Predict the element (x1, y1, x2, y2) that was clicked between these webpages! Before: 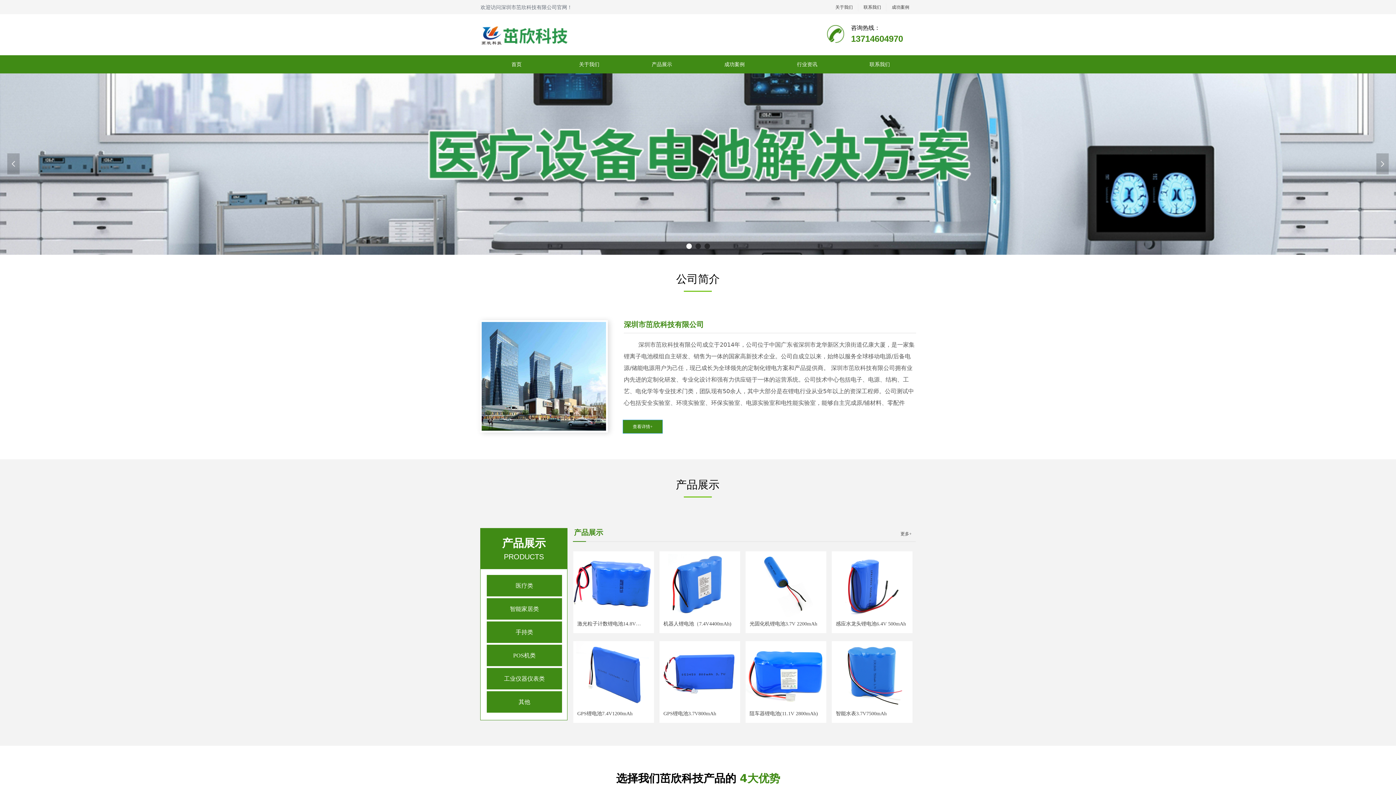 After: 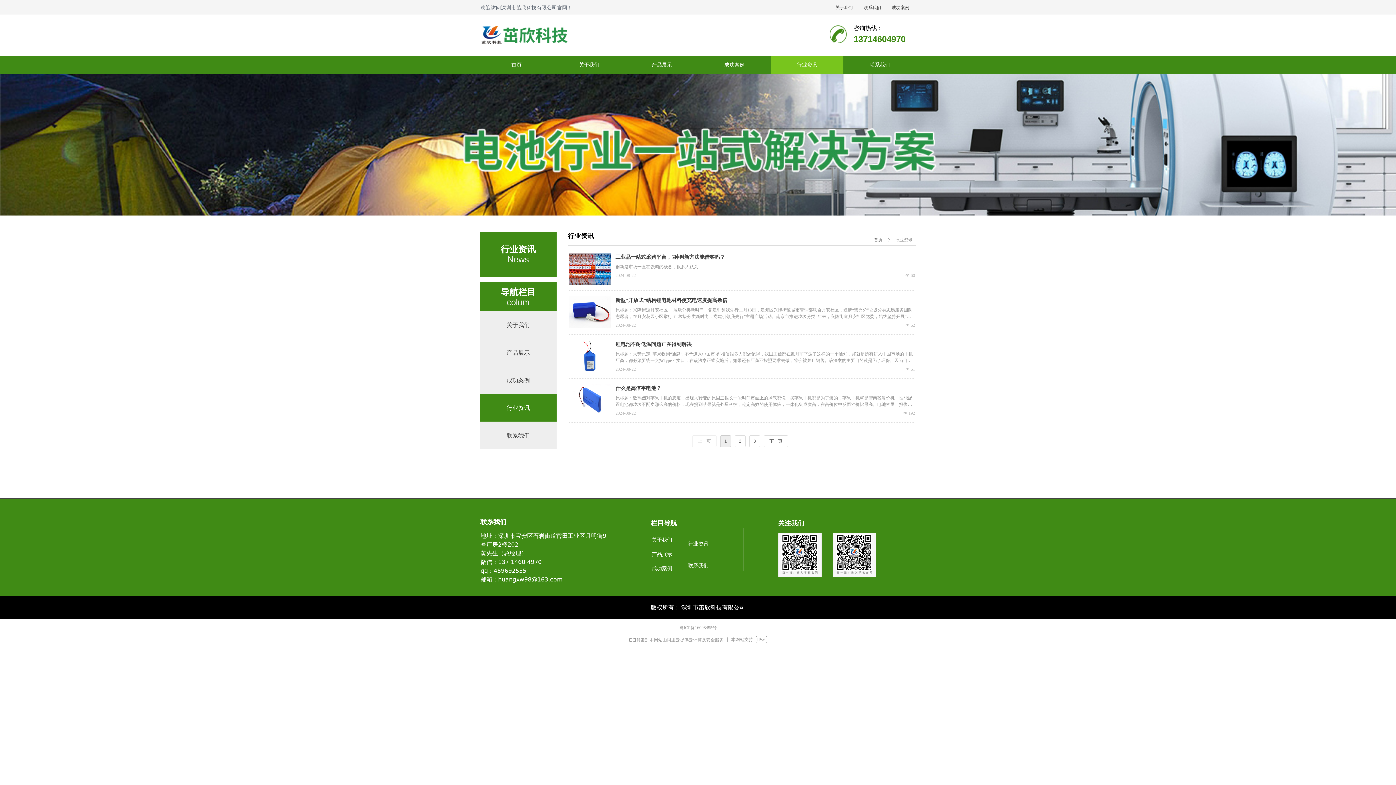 Action: bbox: (776, 55, 838, 73) label: 行业资讯